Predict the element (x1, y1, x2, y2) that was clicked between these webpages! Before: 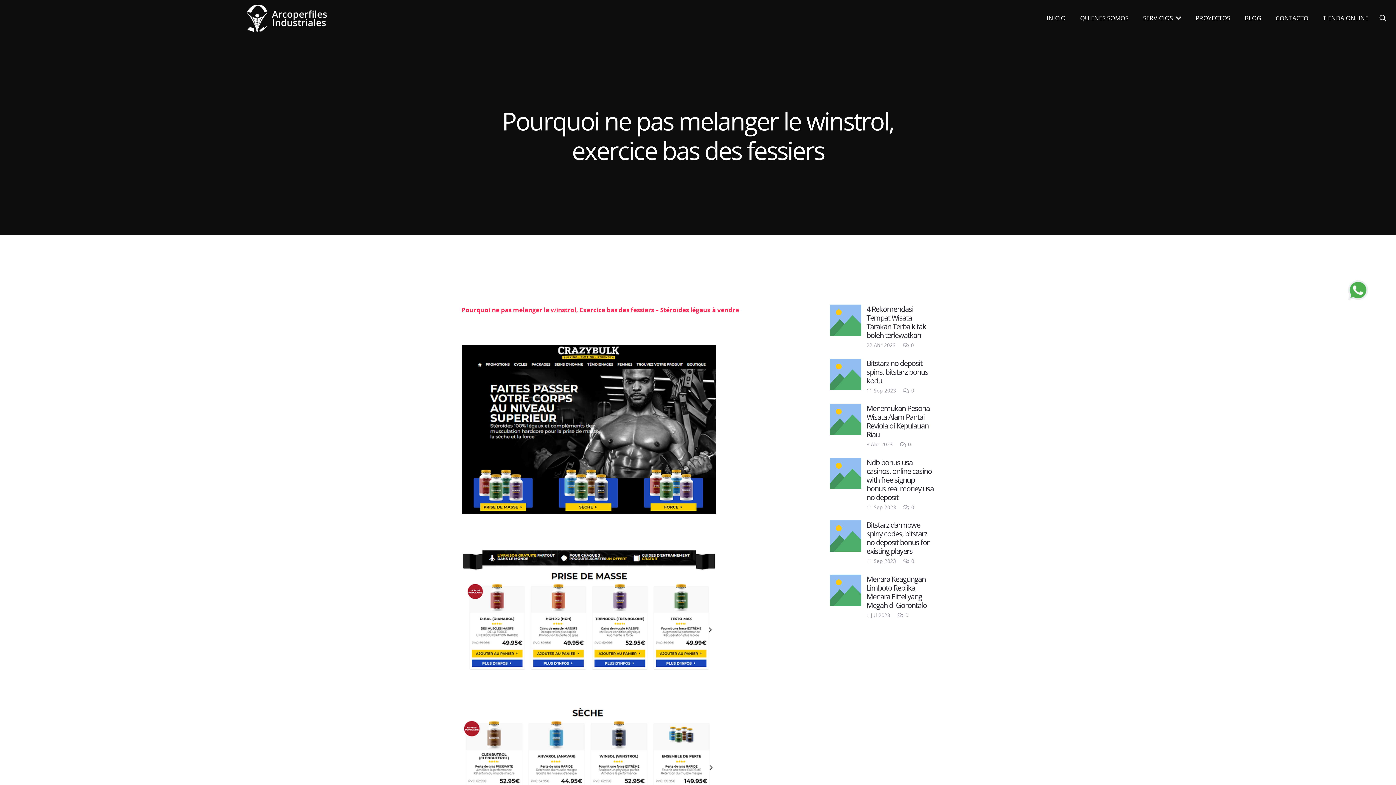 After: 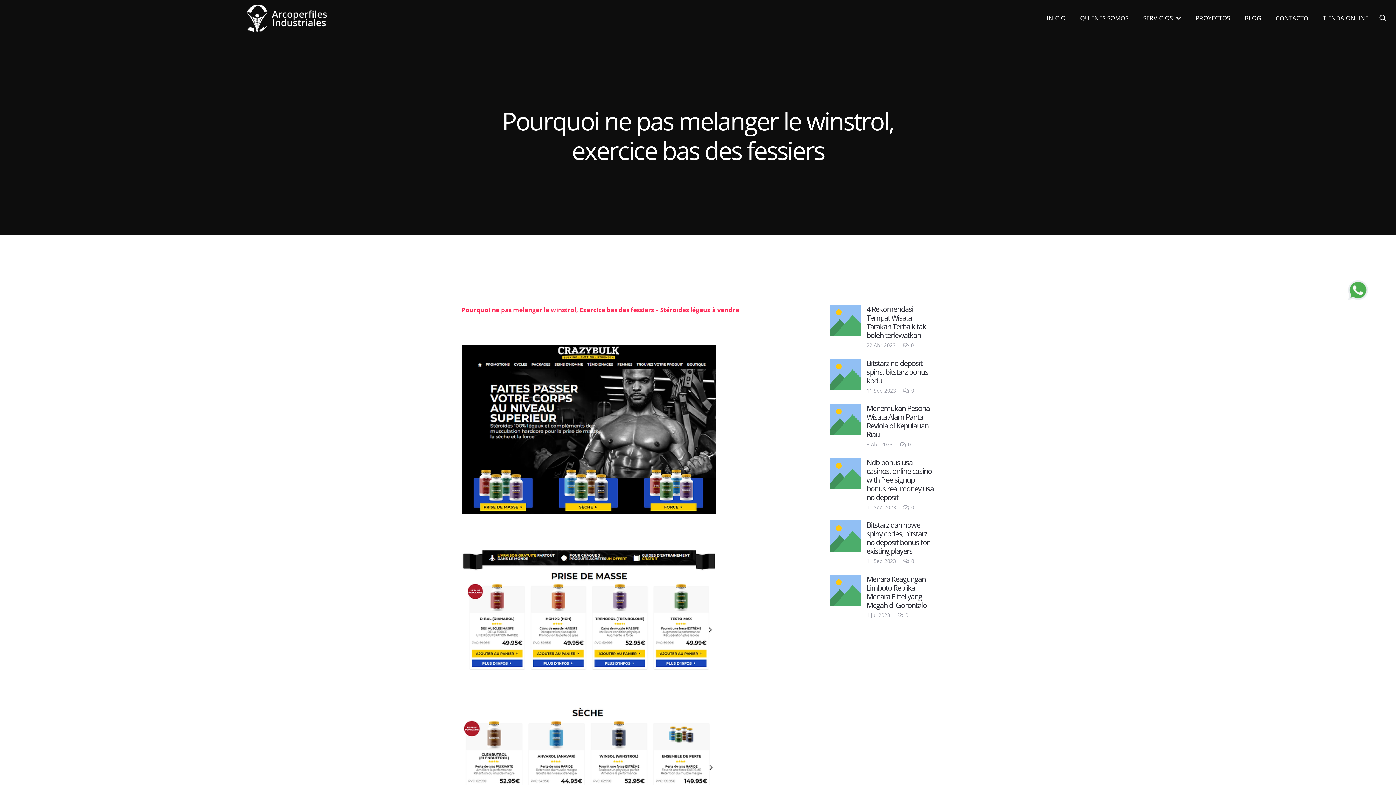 Action: bbox: (1348, 293, 1368, 302)